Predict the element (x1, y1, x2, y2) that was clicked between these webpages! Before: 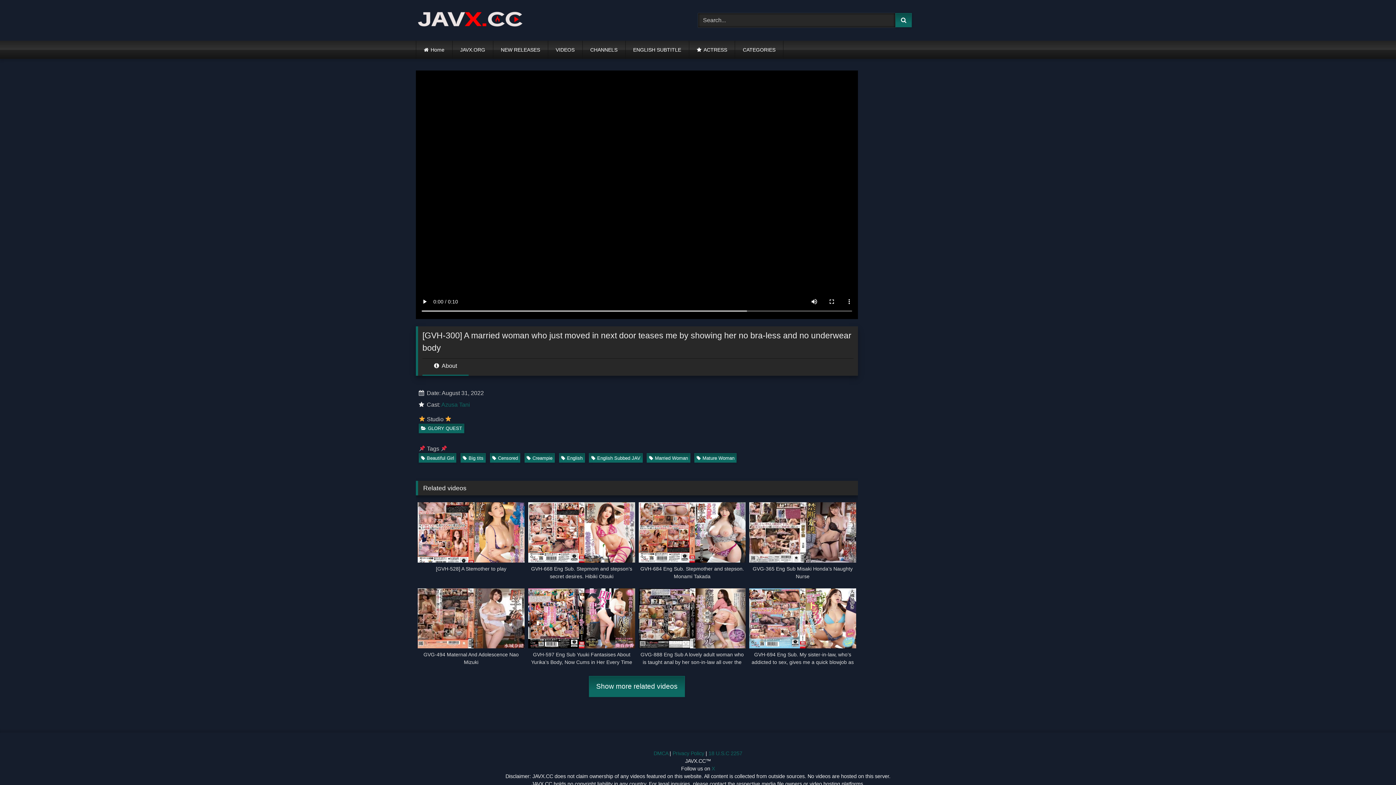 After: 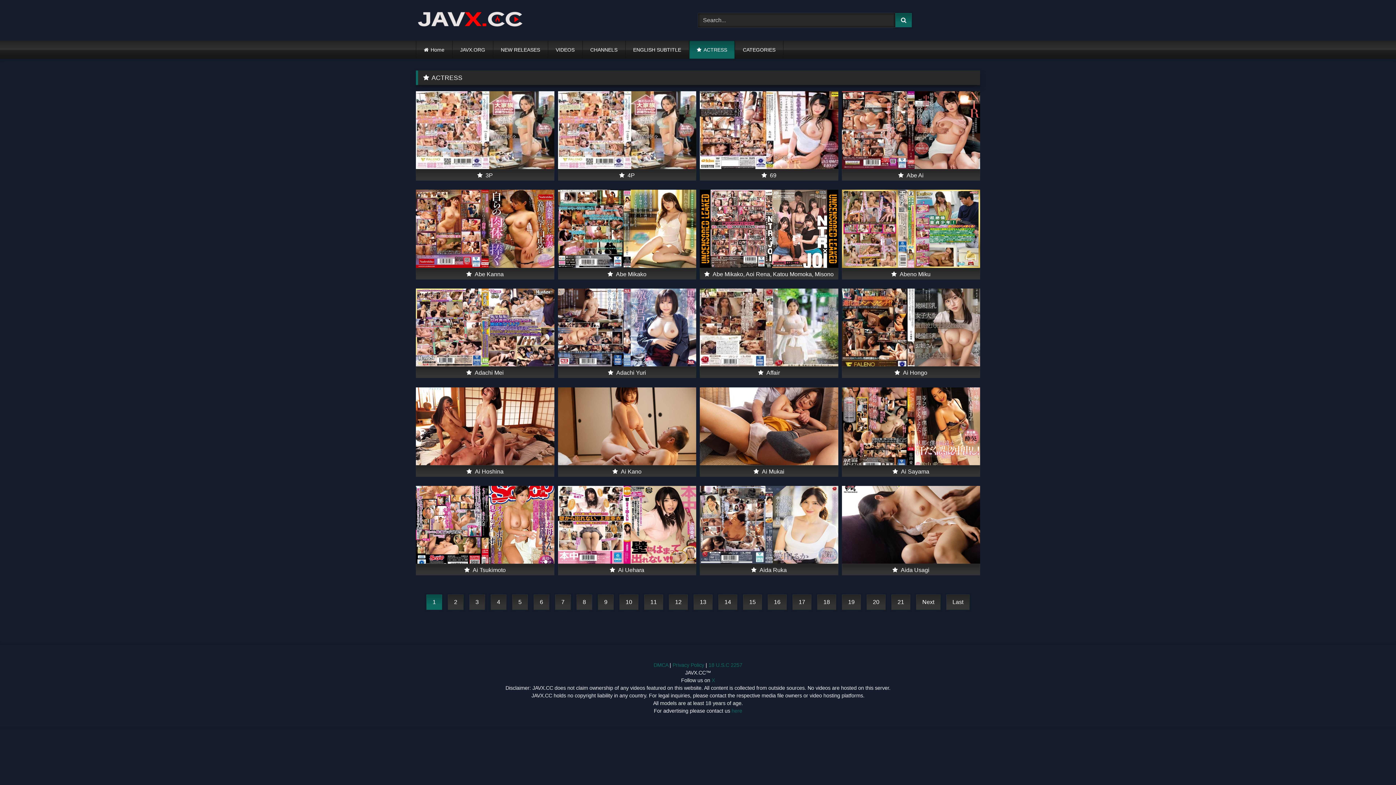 Action: label: ACTRESS bbox: (689, 40, 734, 58)